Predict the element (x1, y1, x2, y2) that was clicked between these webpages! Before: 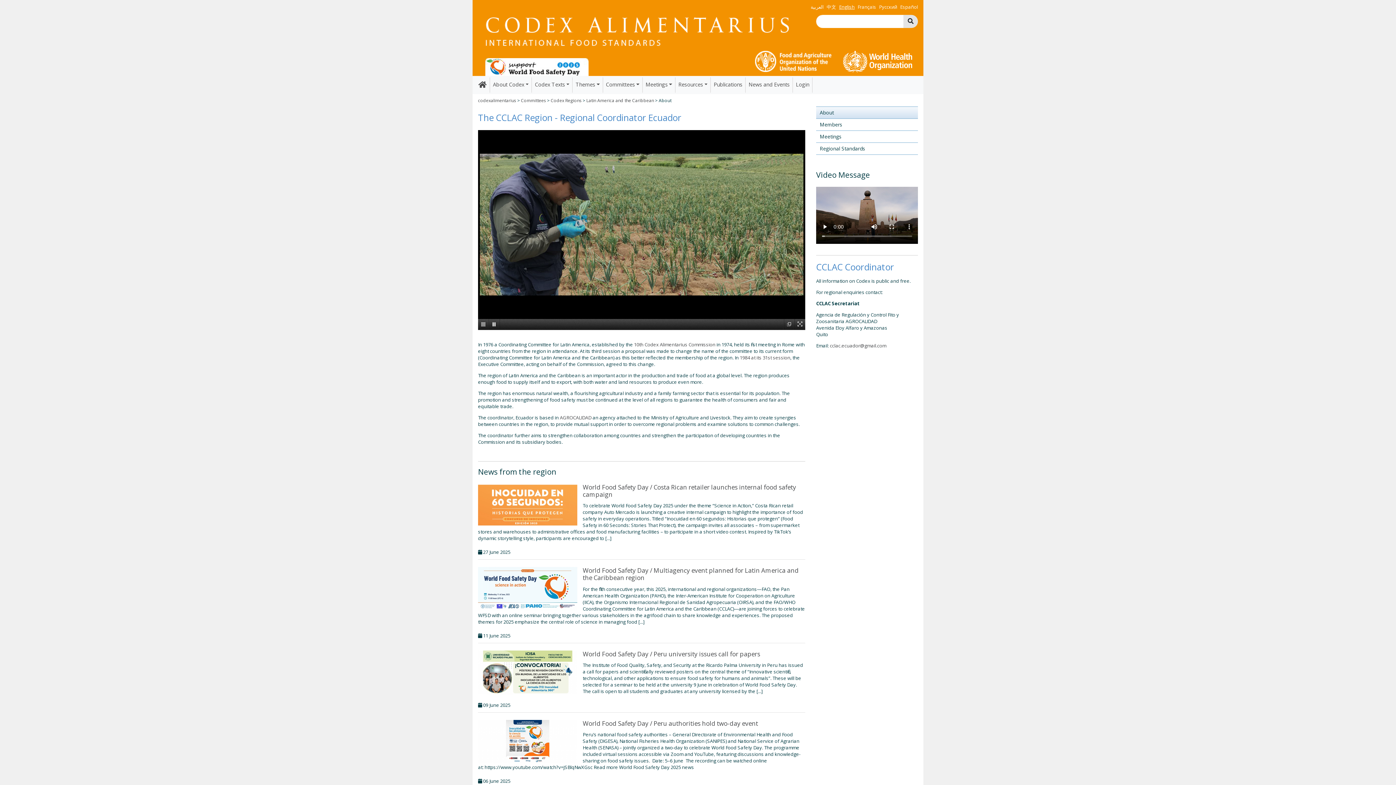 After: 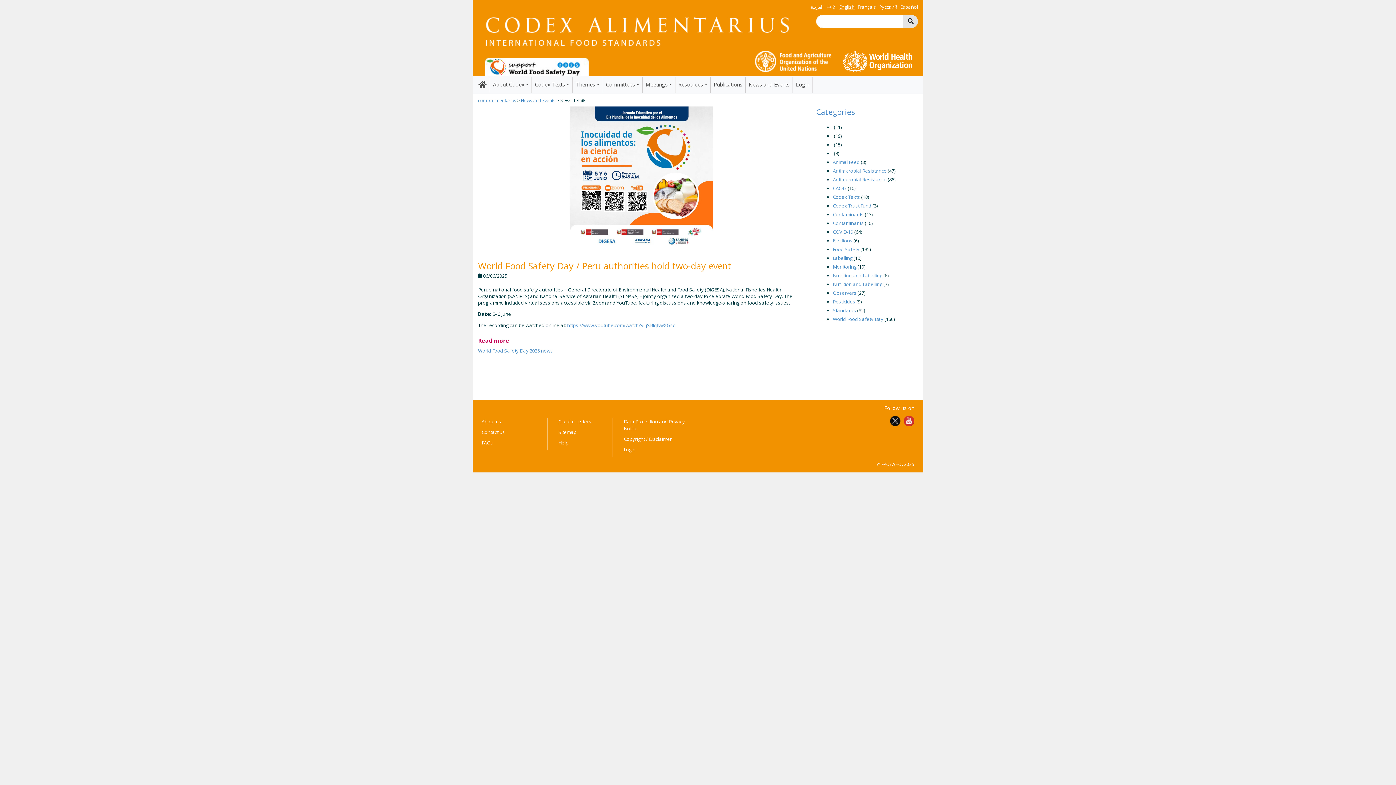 Action: bbox: (582, 719, 758, 727) label: World Food Safety Day / Peru authorities hold two-day event